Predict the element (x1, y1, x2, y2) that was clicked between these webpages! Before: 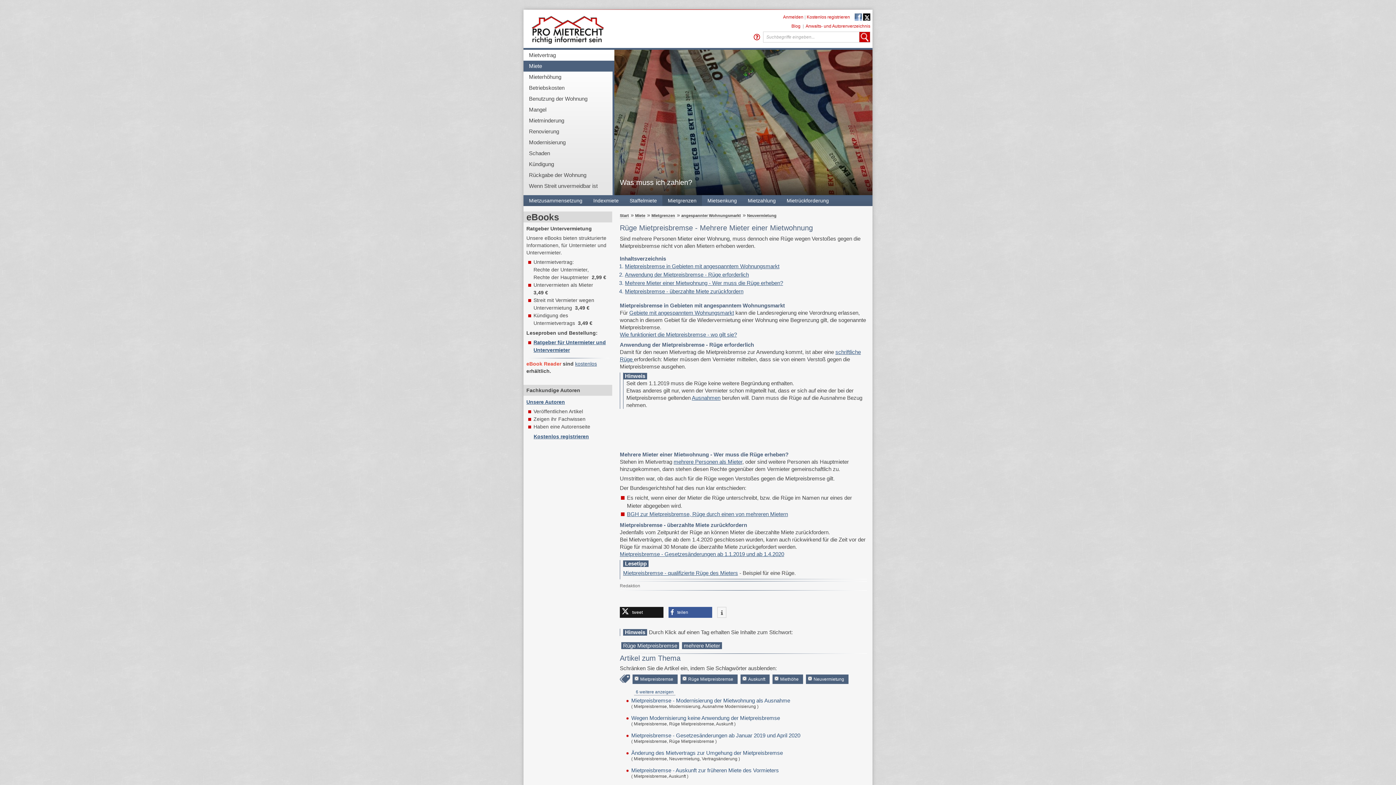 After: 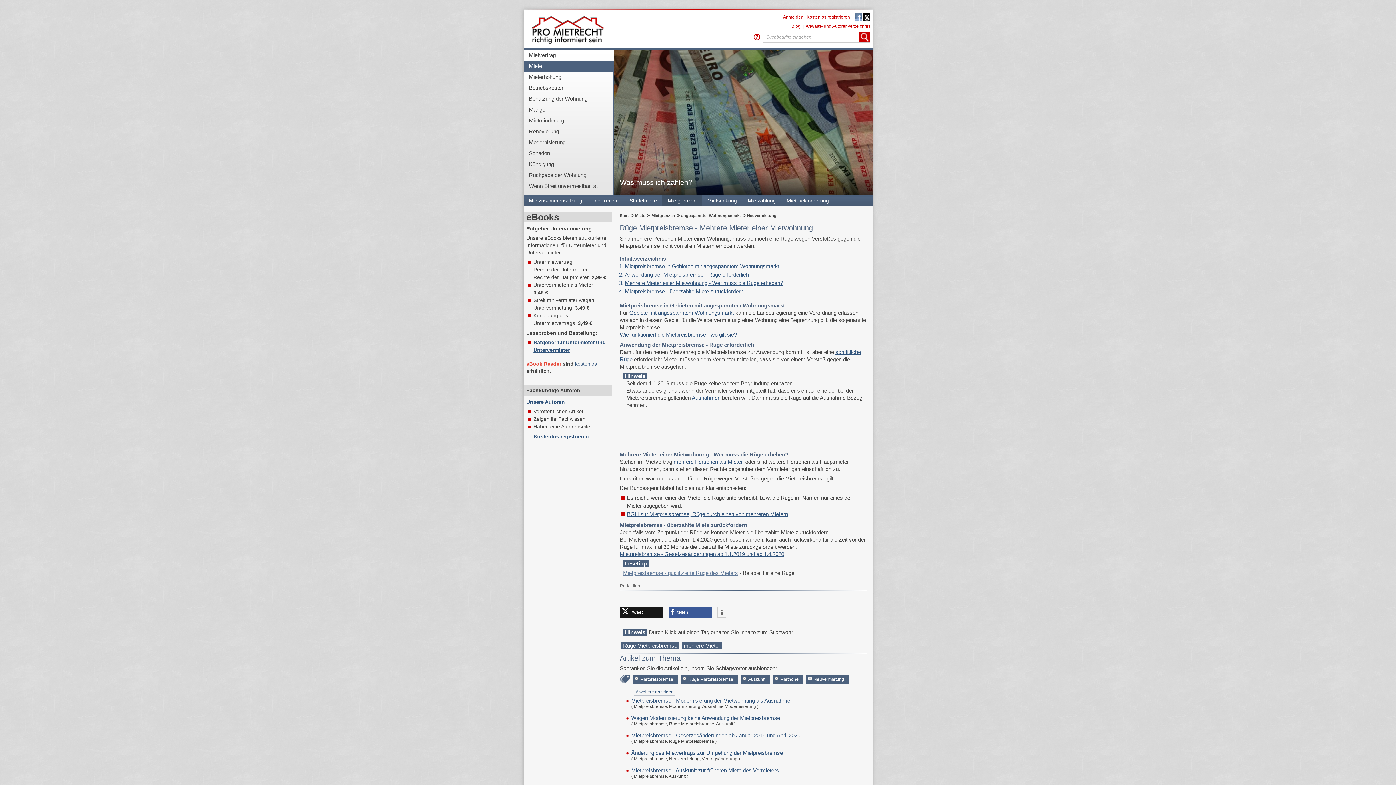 Action: bbox: (623, 570, 738, 576) label: Mietpreisbremse - qualifizierte Rüge des Mieters